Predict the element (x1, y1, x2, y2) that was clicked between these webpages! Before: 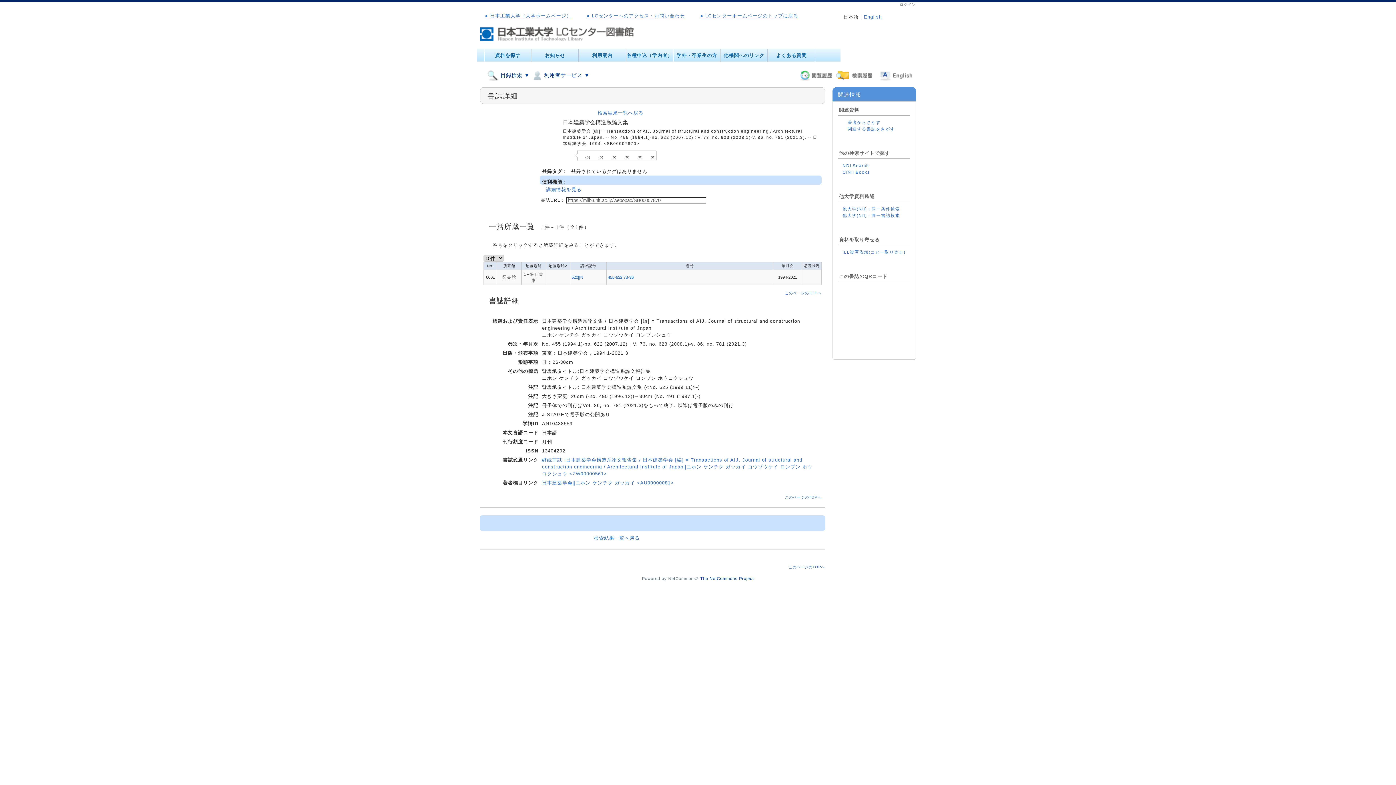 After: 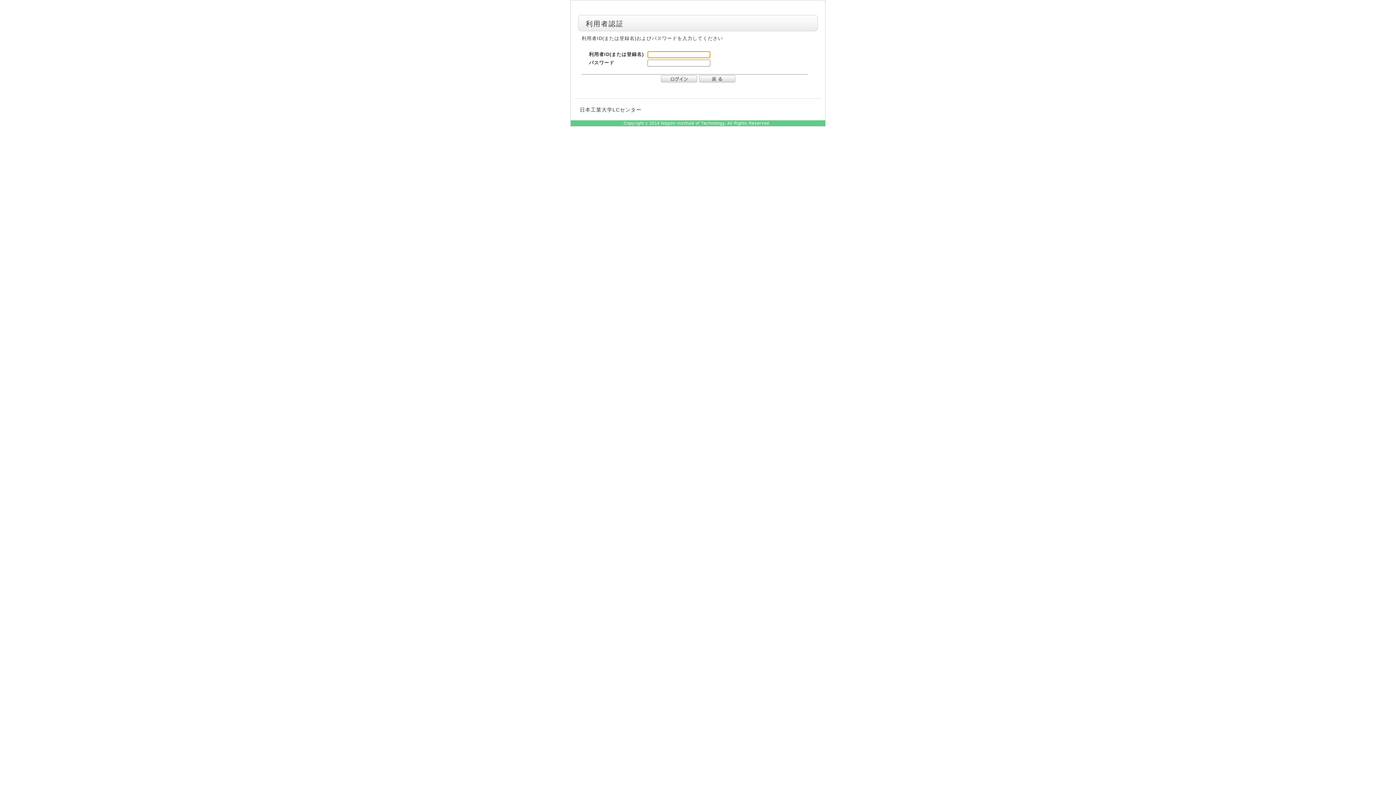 Action: bbox: (687, 5, 710, 11) label: ログイン